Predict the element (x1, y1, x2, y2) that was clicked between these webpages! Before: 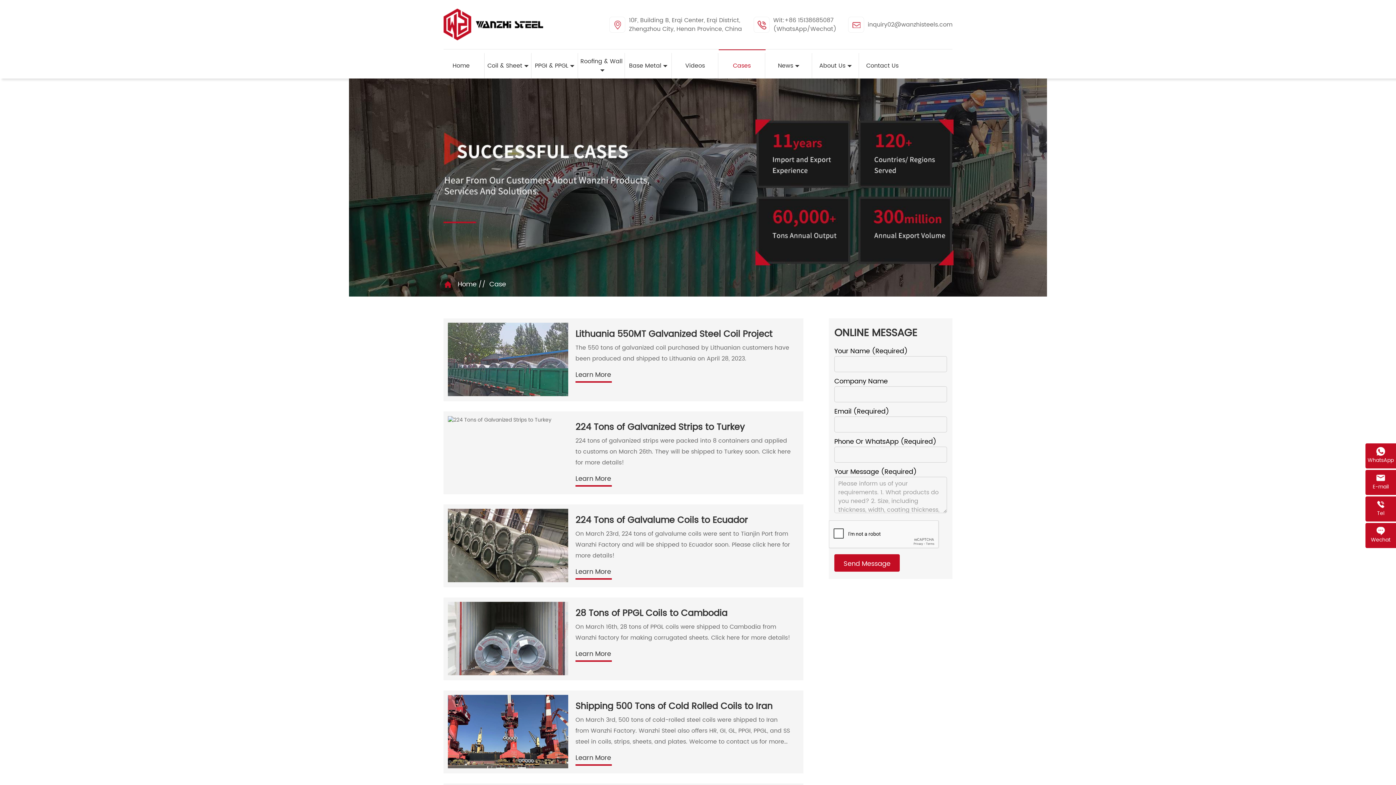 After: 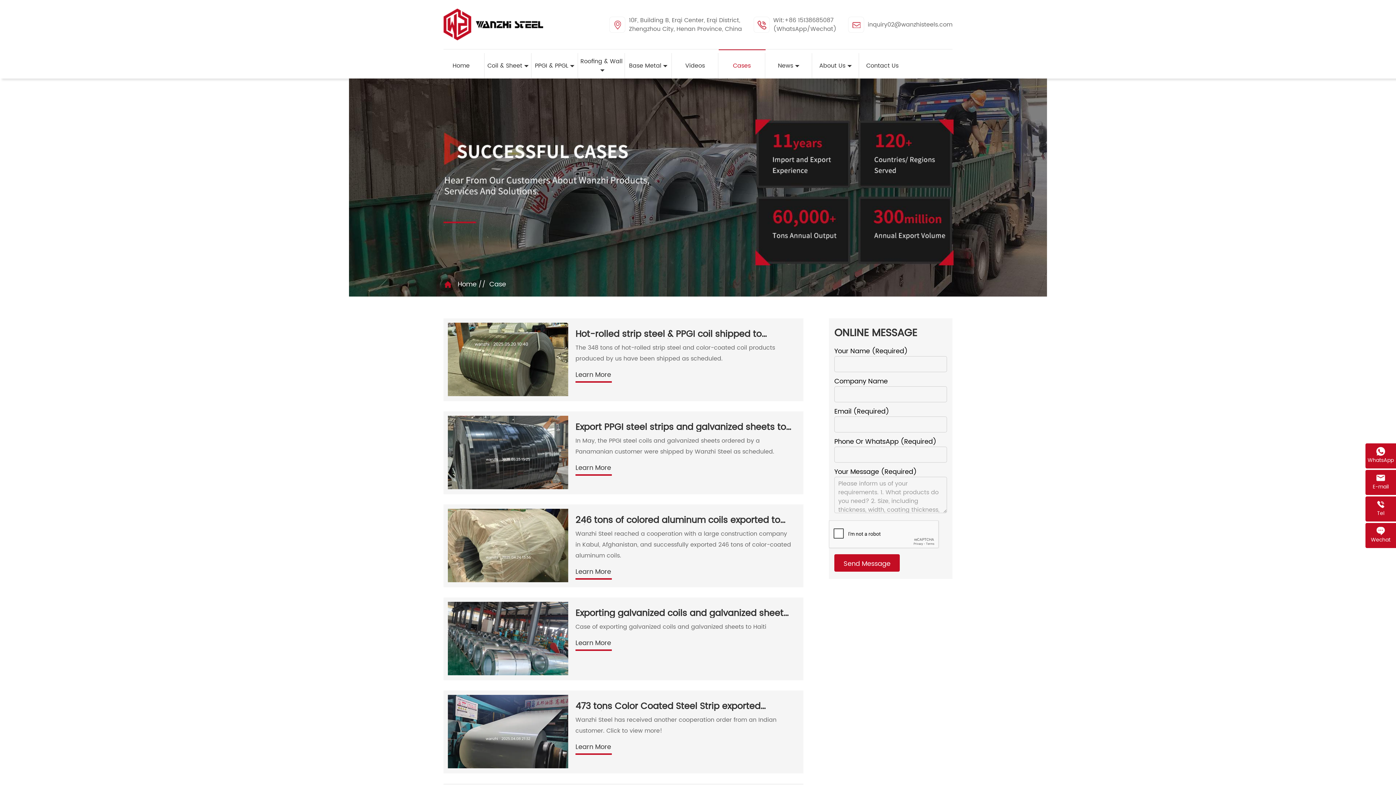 Action: bbox: (489, 280, 506, 289) label: Case